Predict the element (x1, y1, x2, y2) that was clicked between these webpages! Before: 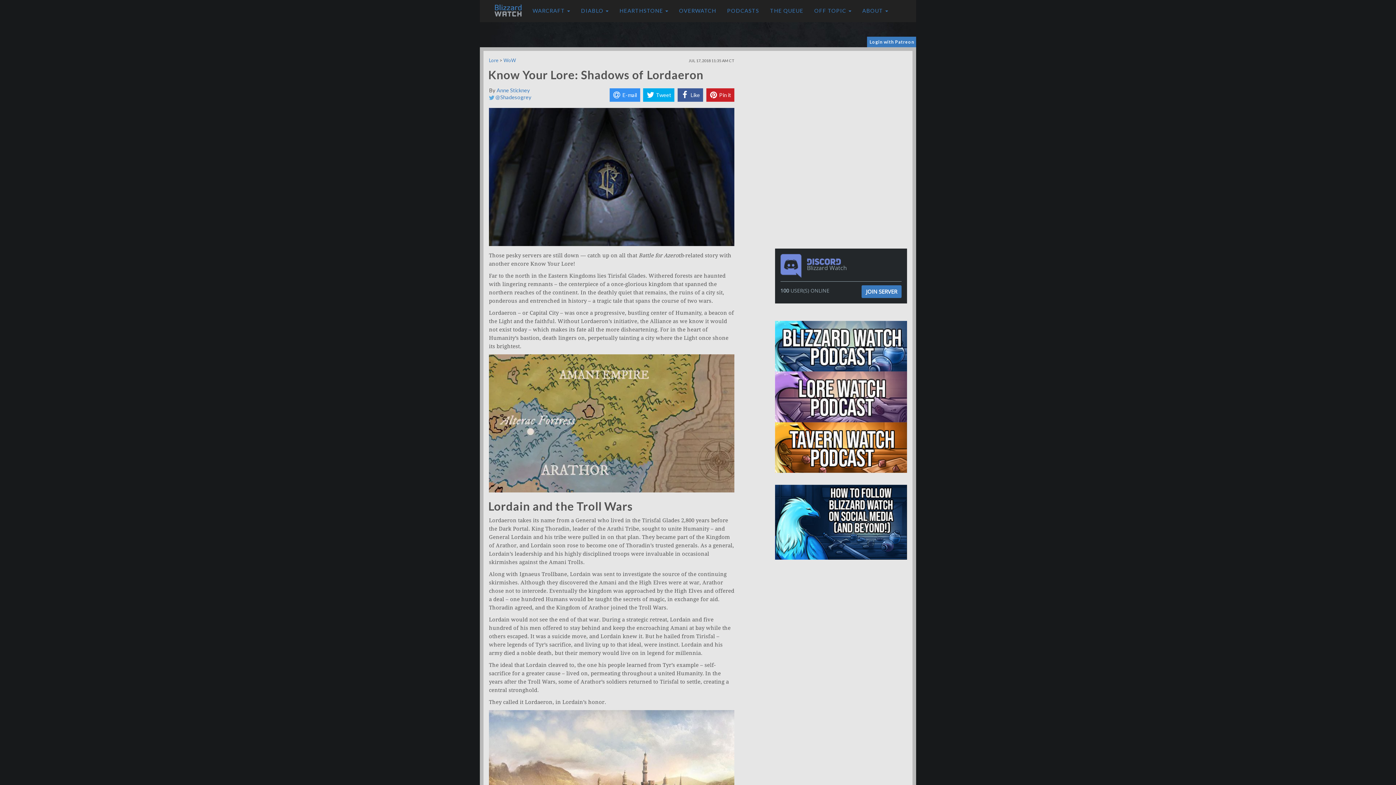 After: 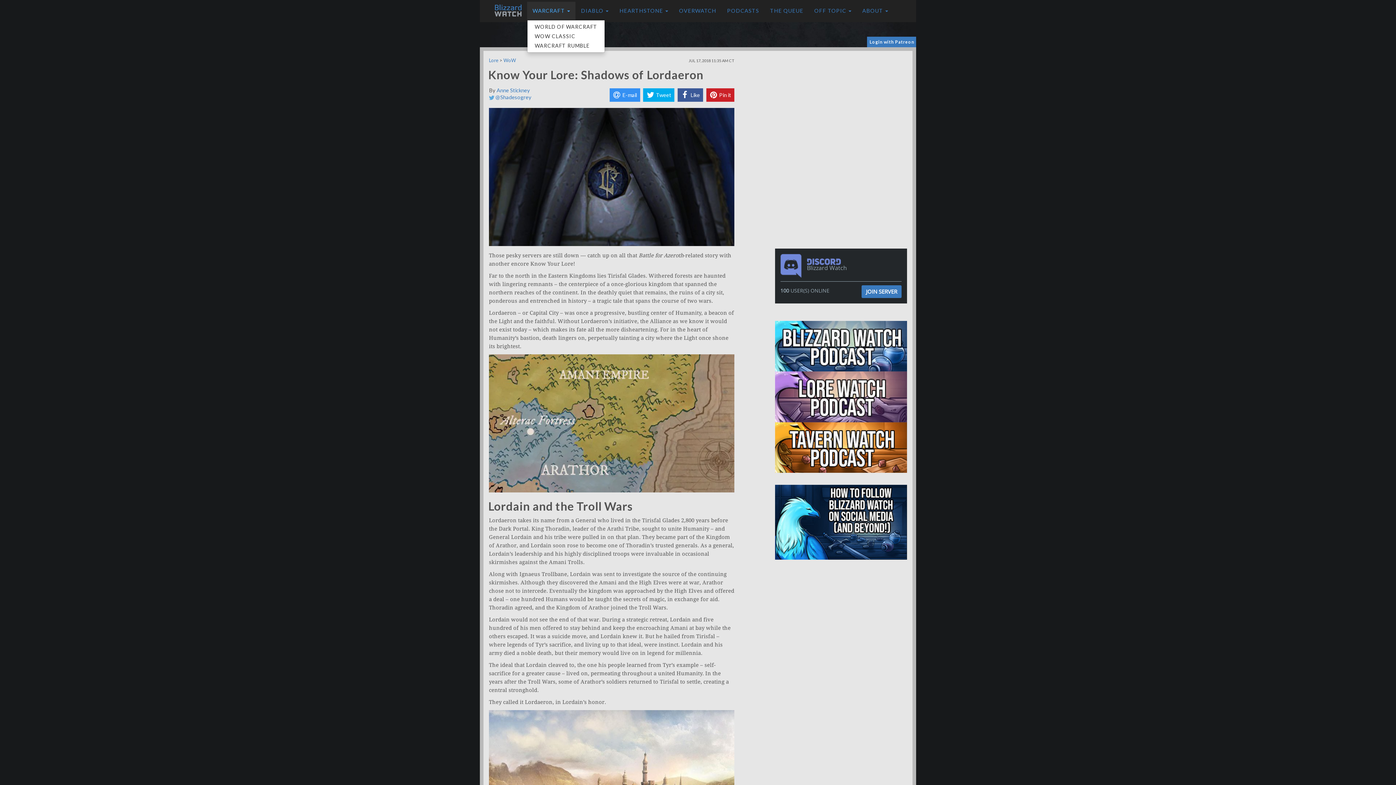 Action: label: WARCRAFT  bbox: (527, 1, 575, 20)